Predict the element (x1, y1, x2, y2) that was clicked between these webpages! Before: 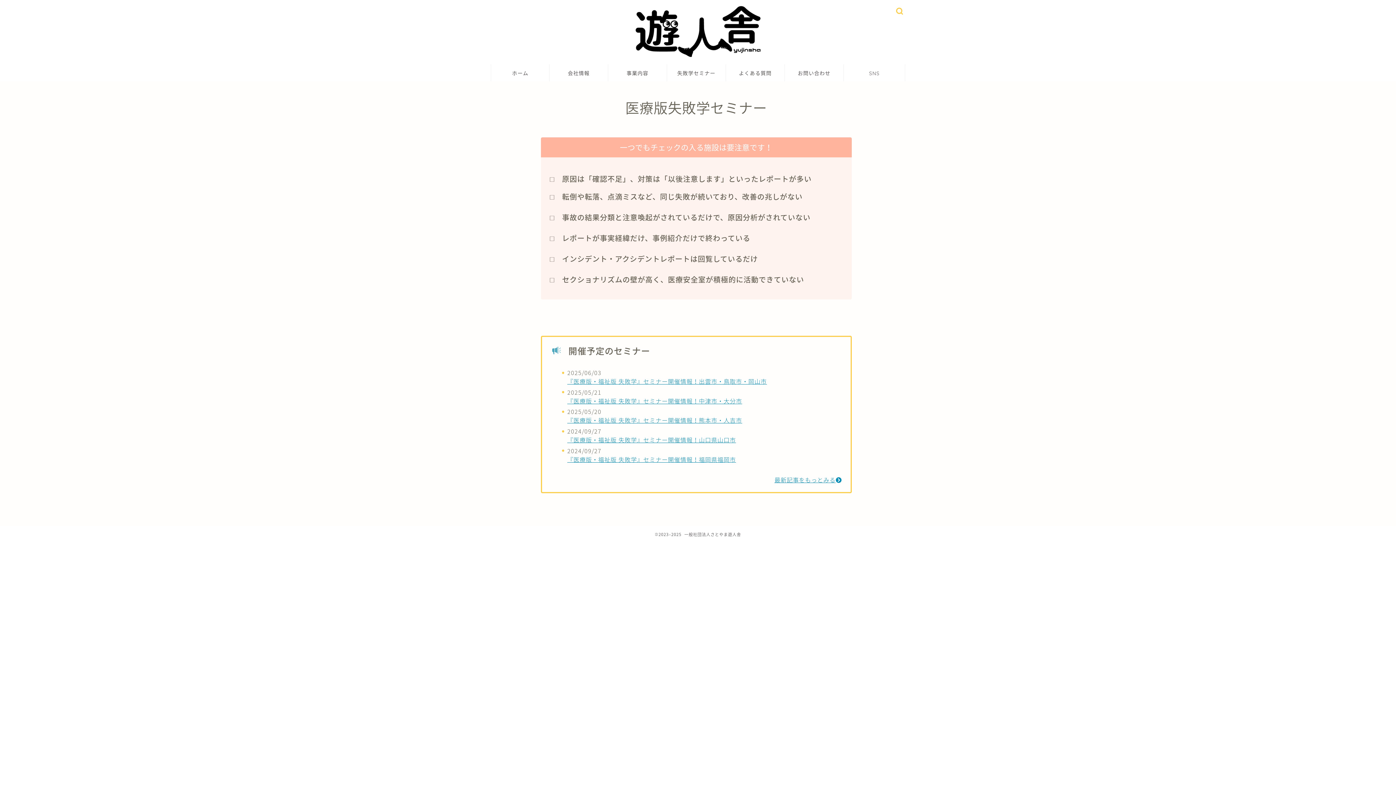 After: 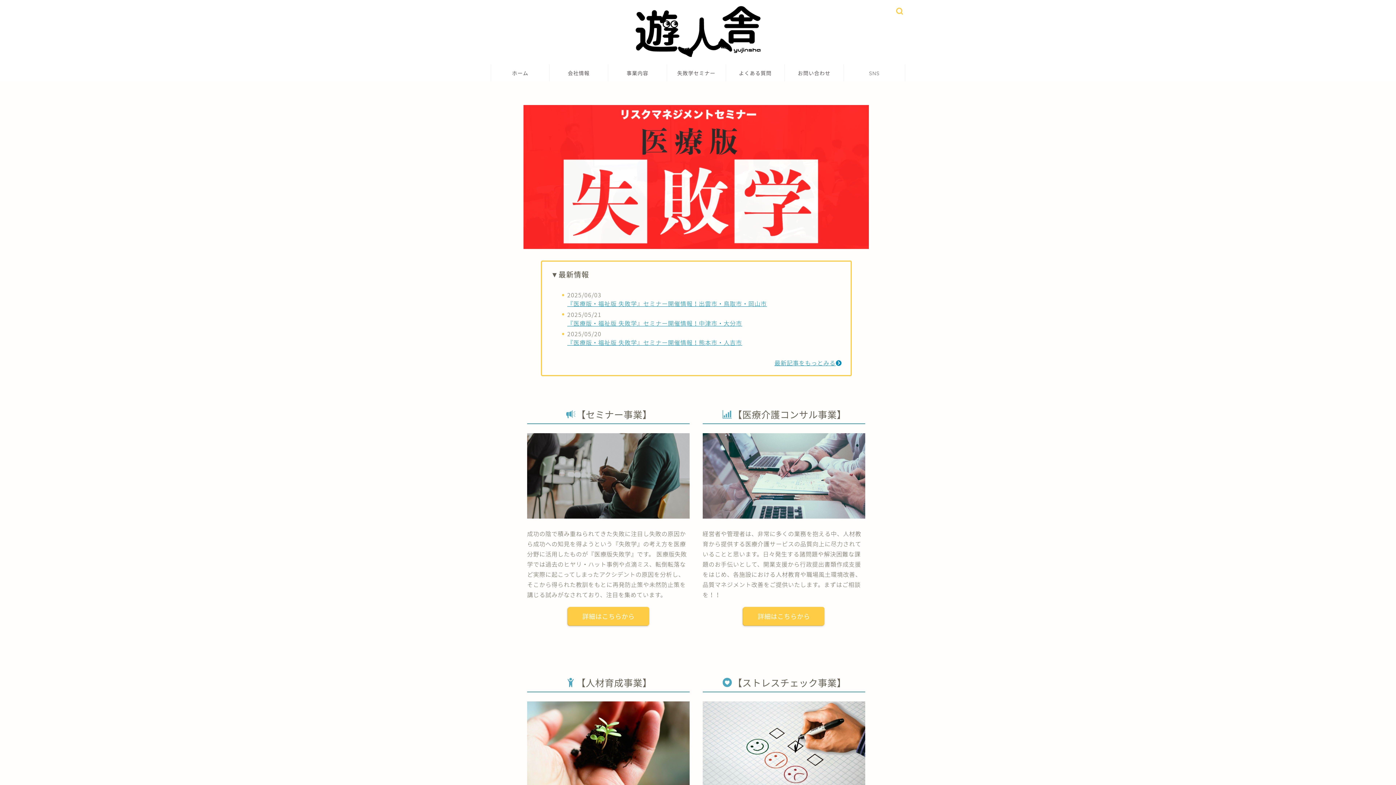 Action: bbox: (634, 55, 761, 58)